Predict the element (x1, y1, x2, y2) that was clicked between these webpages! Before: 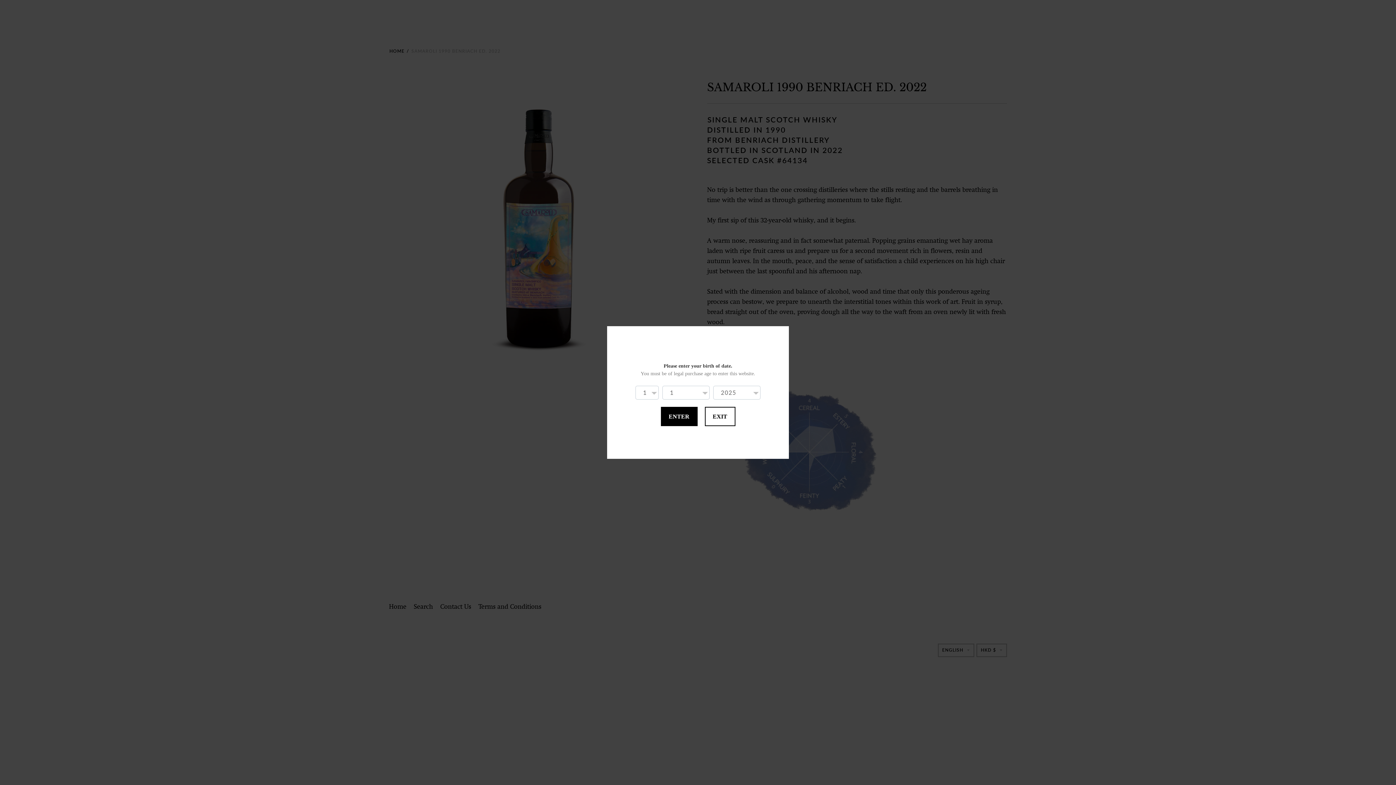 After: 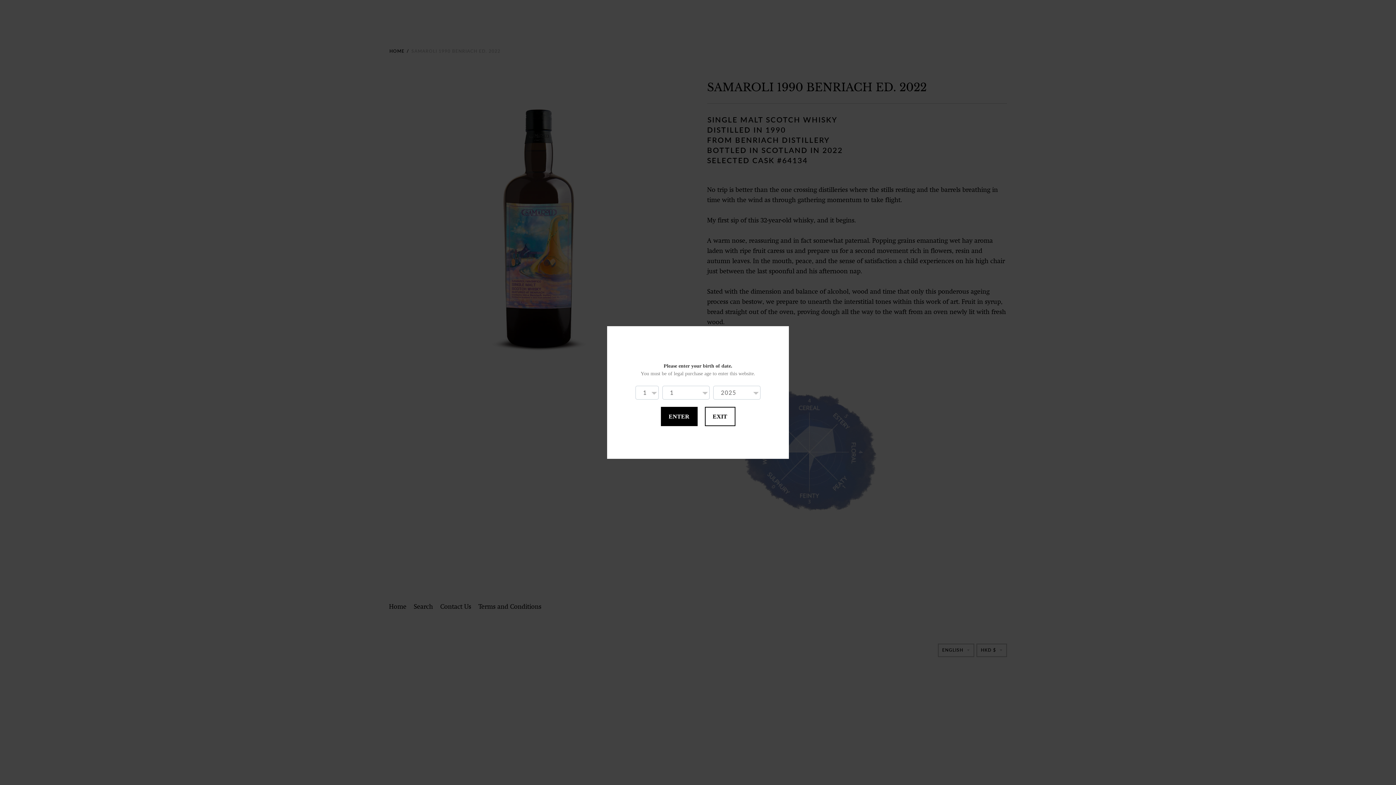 Action: bbox: (660, 407, 697, 426) label: ENTER